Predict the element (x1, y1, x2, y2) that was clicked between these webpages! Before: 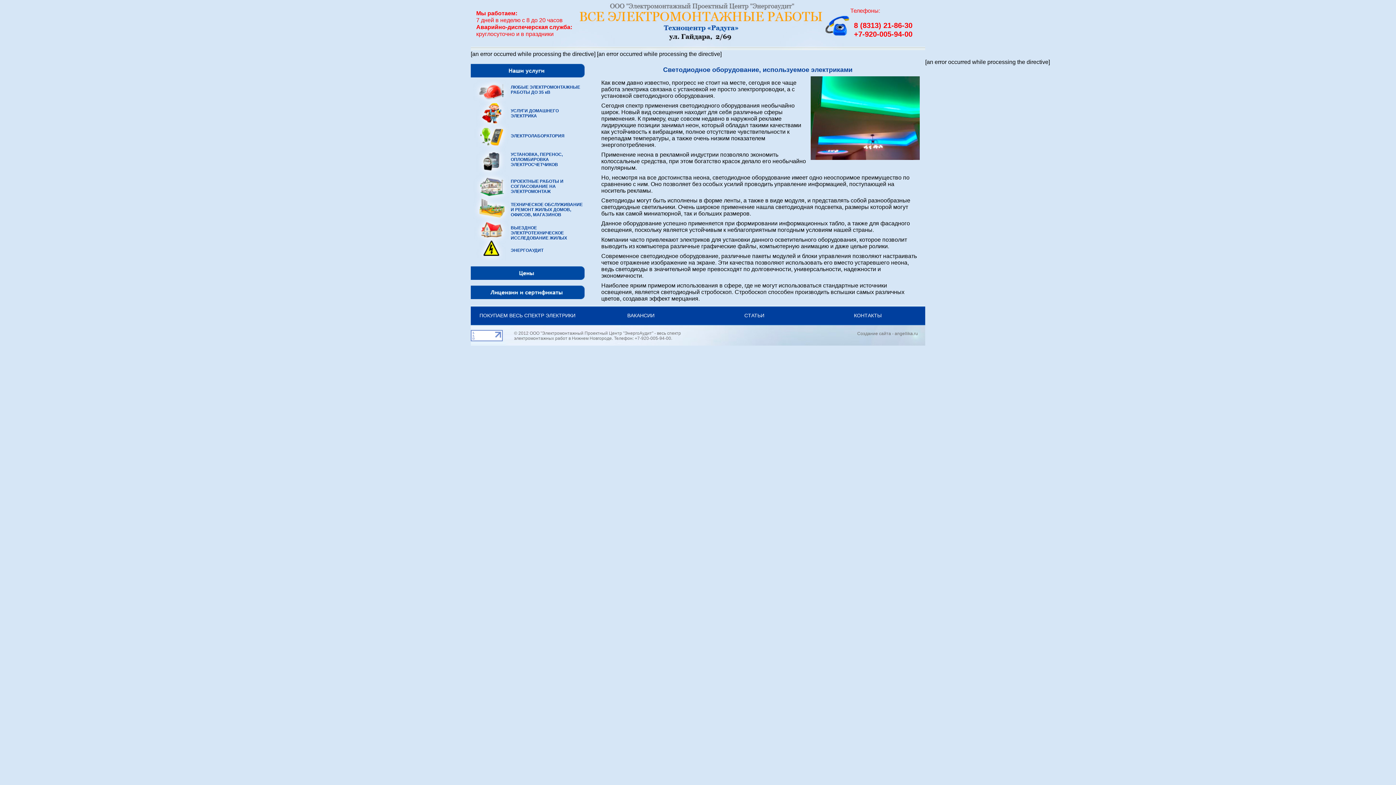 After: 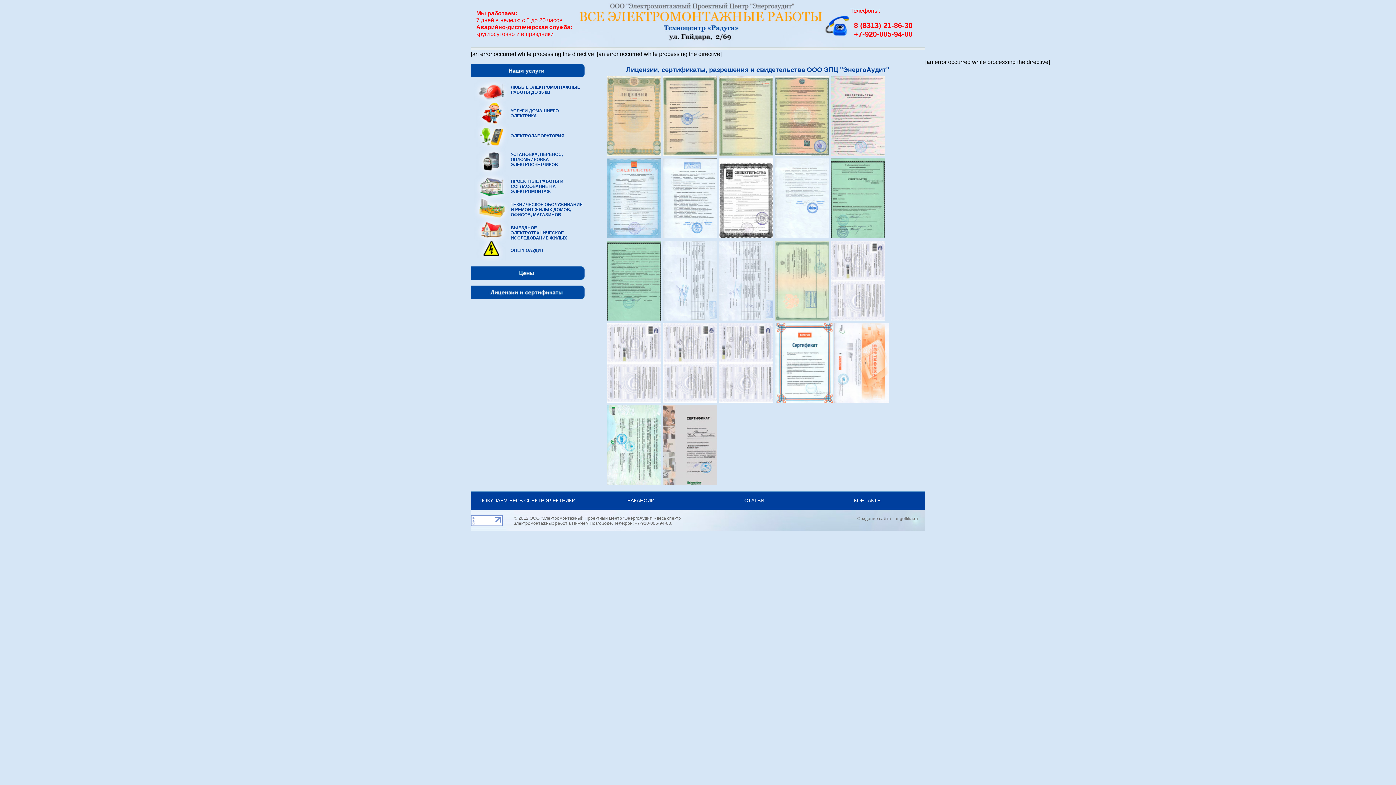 Action: bbox: (470, 295, 588, 300)